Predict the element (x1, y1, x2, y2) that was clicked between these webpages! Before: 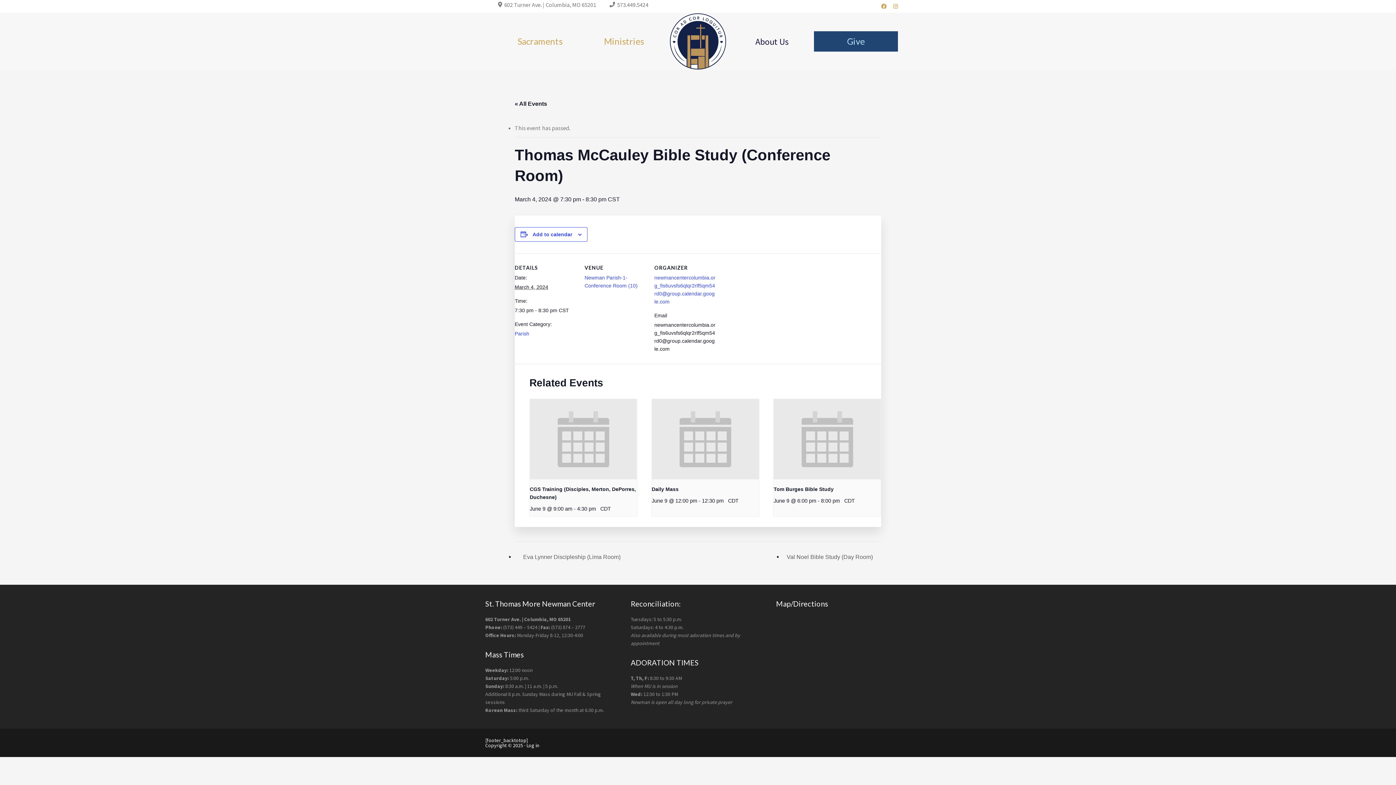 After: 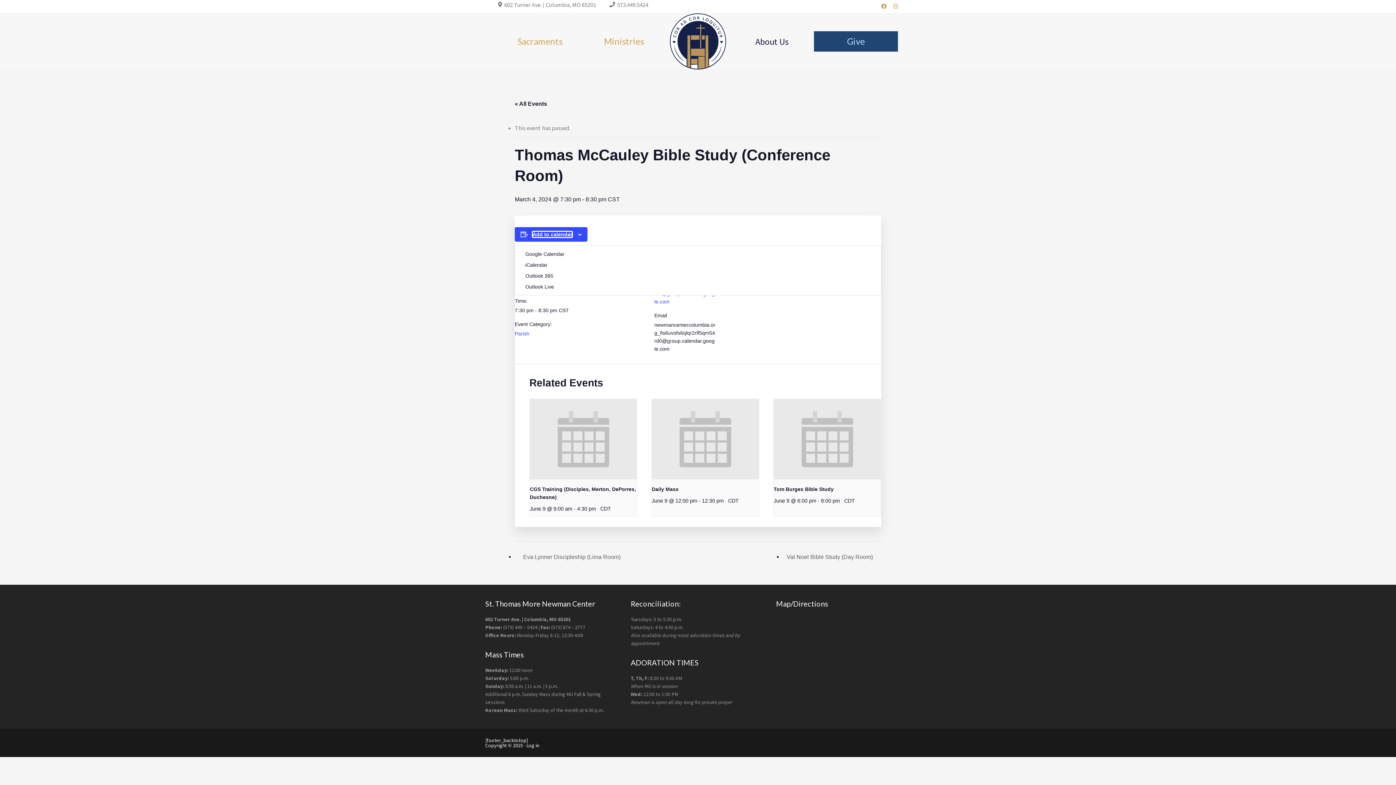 Action: label: View links to add events to your calendar bbox: (532, 231, 572, 237)